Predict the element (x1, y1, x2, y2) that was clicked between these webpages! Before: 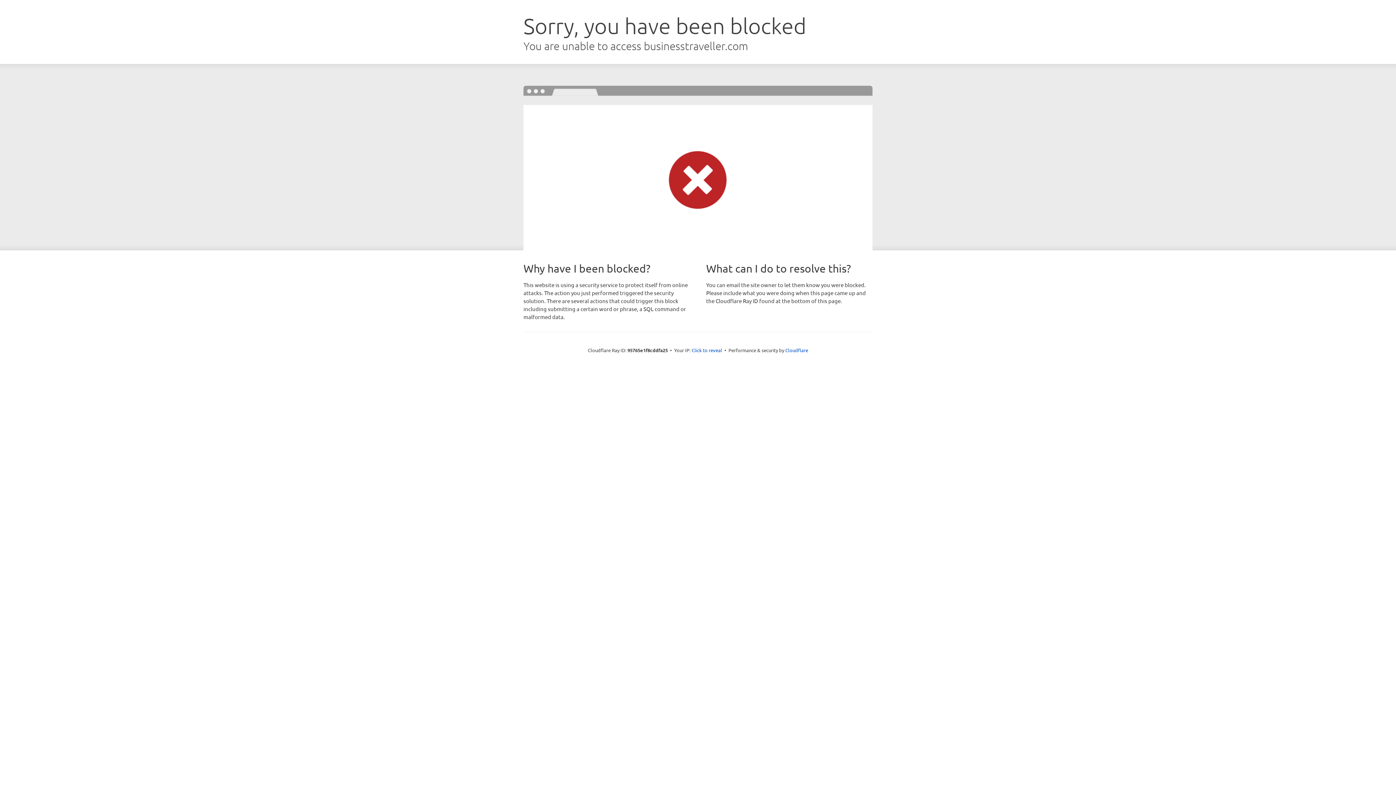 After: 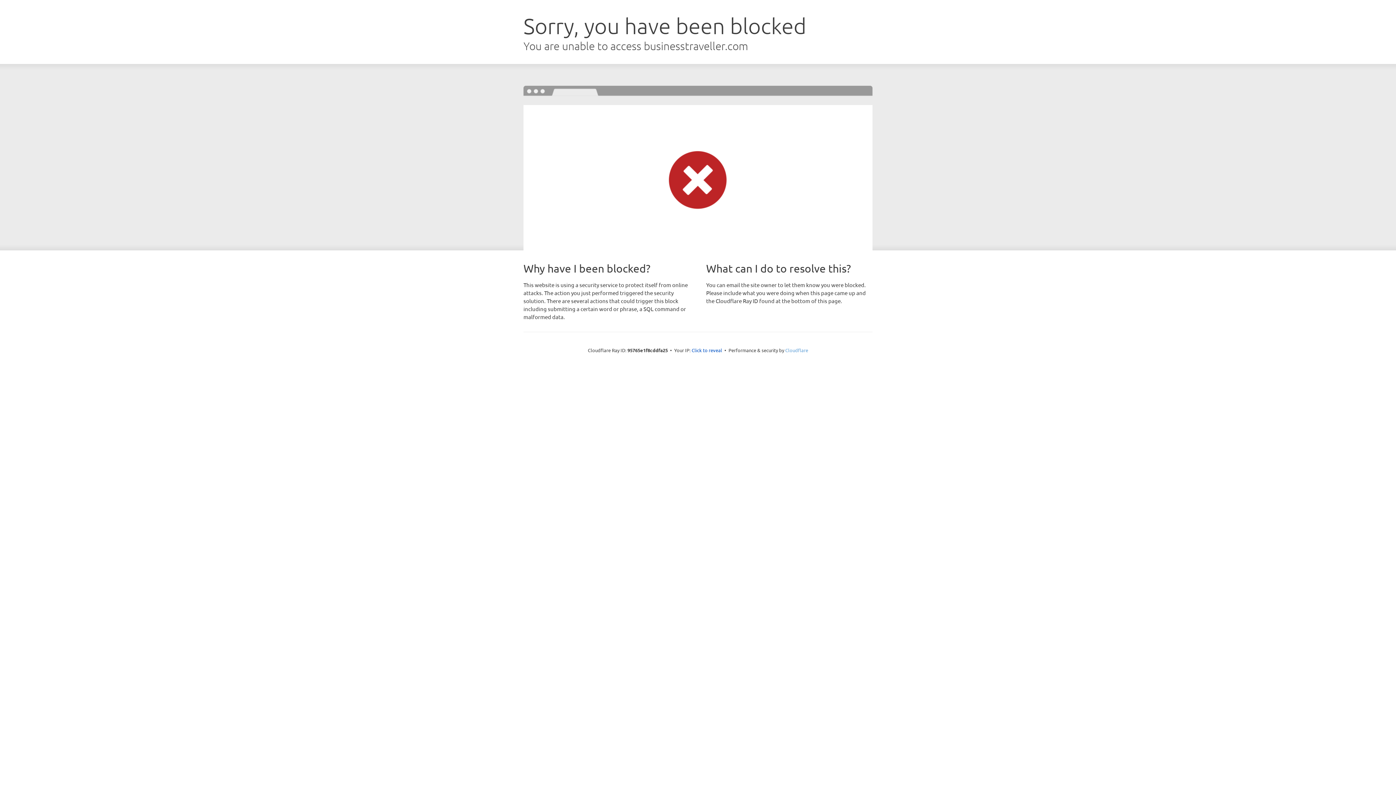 Action: bbox: (785, 347, 808, 353) label: Cloudflare